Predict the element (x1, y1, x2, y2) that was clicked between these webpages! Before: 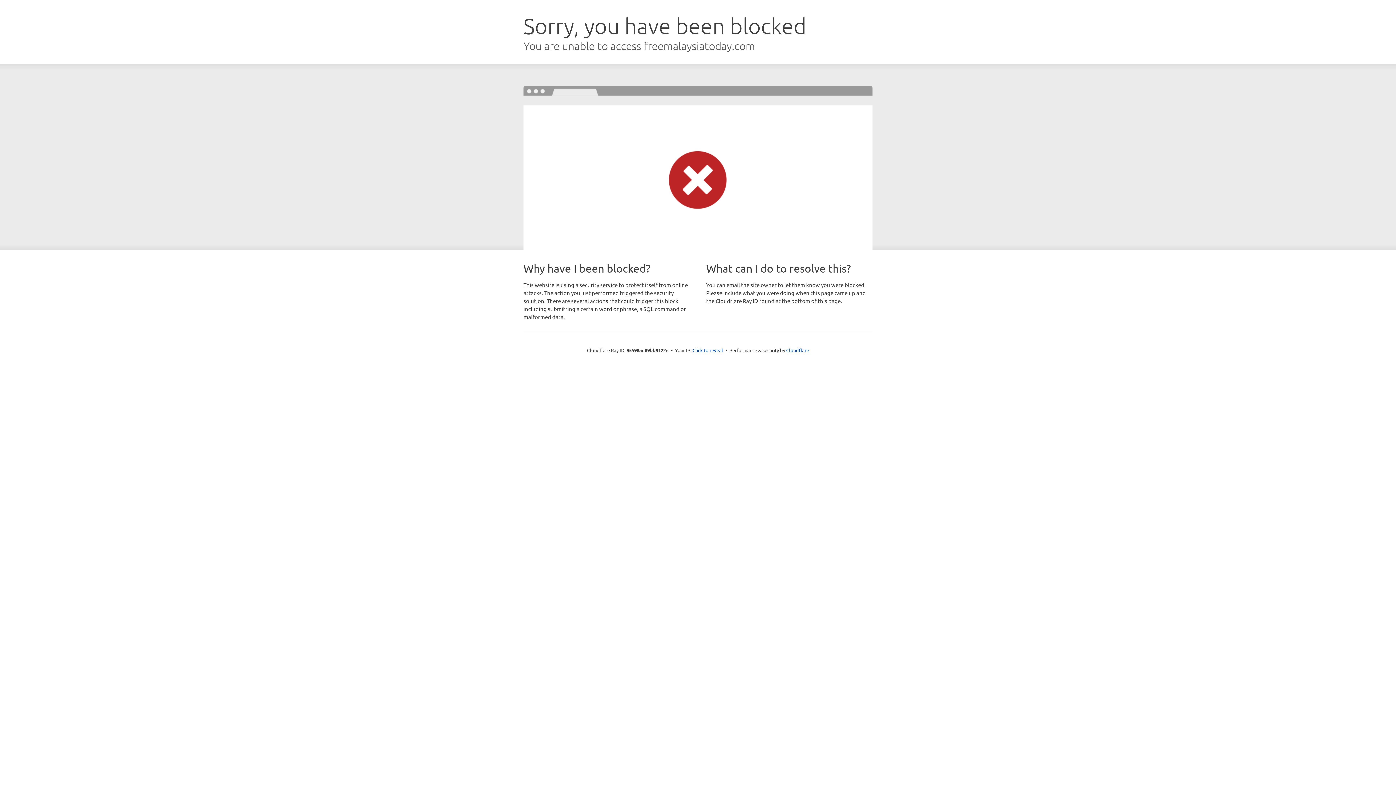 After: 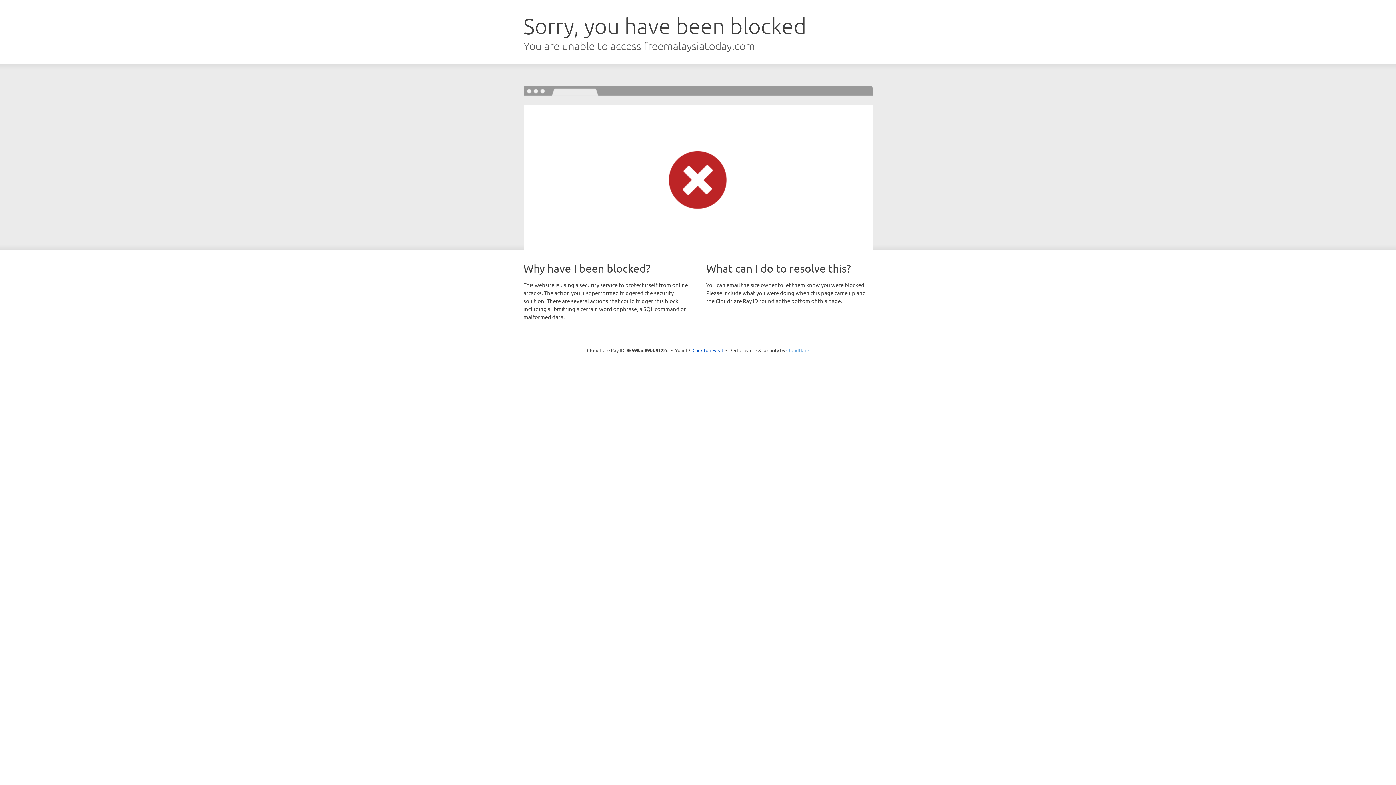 Action: bbox: (786, 347, 809, 353) label: Cloudflare